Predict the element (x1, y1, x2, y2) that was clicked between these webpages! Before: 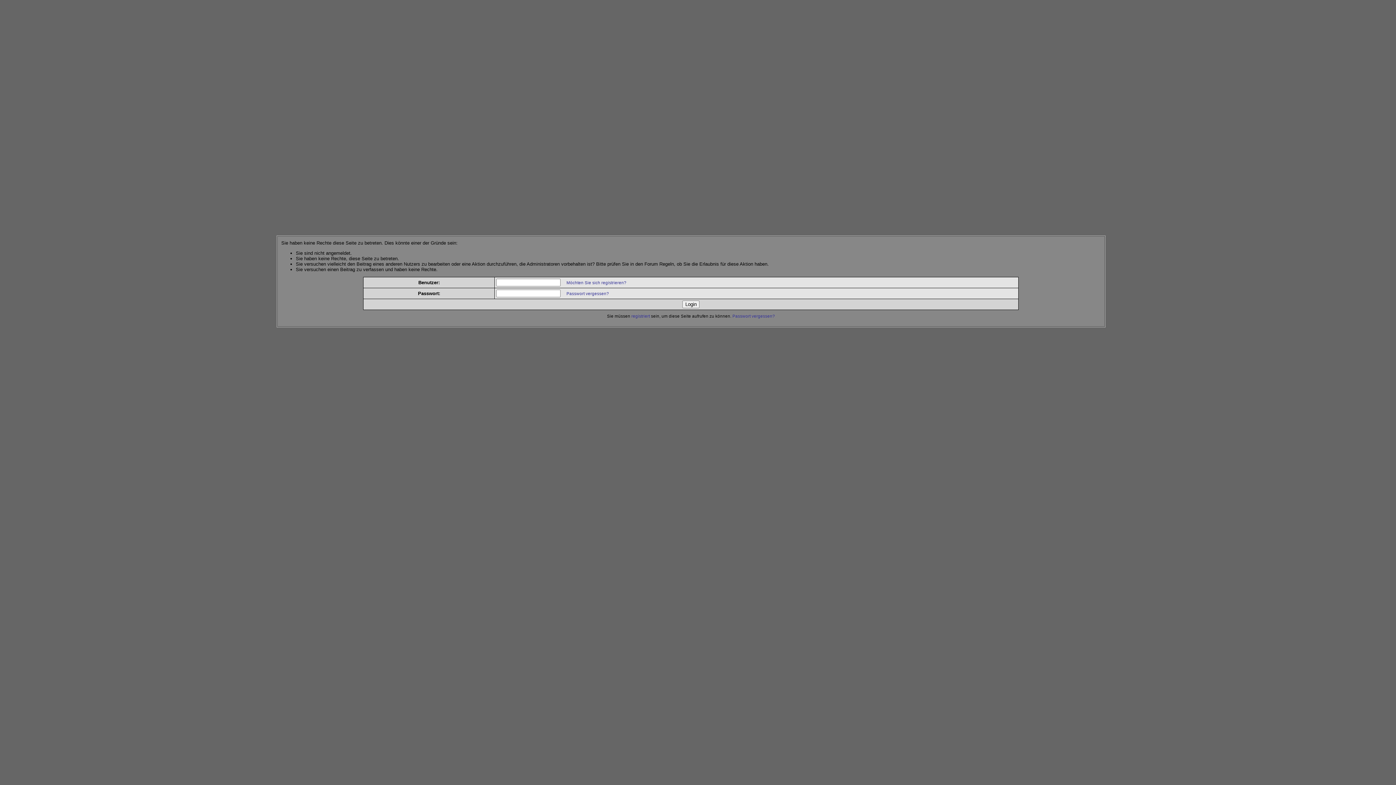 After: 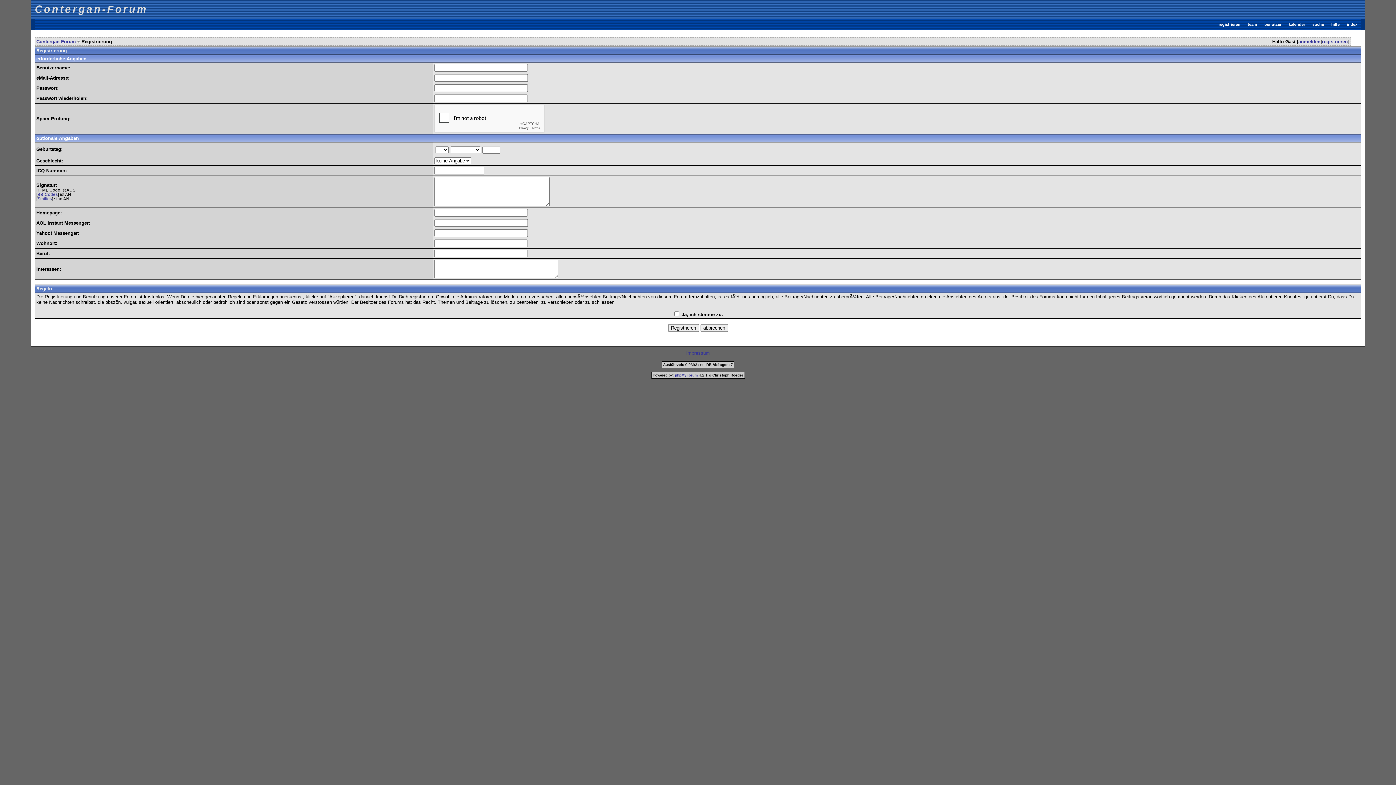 Action: bbox: (631, 314, 650, 318) label: registriert